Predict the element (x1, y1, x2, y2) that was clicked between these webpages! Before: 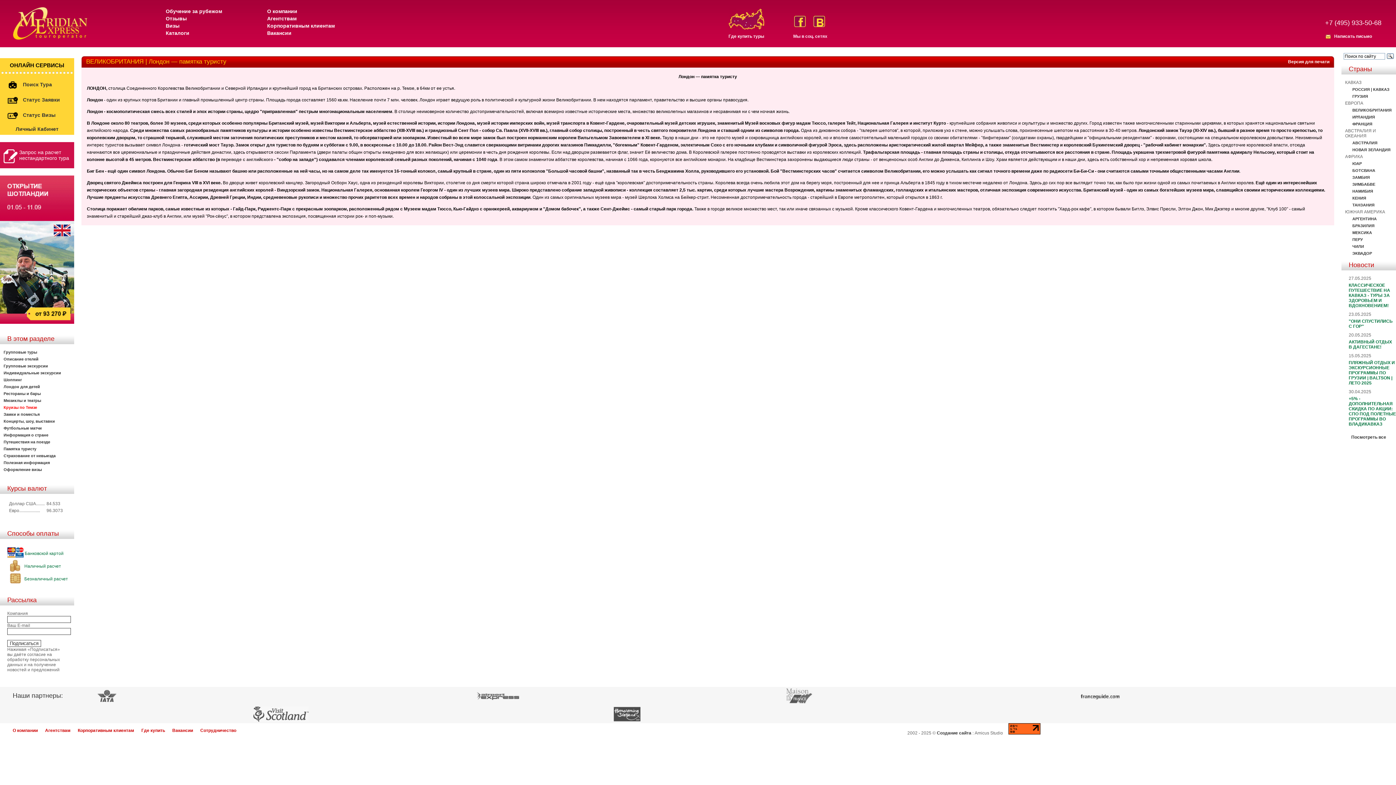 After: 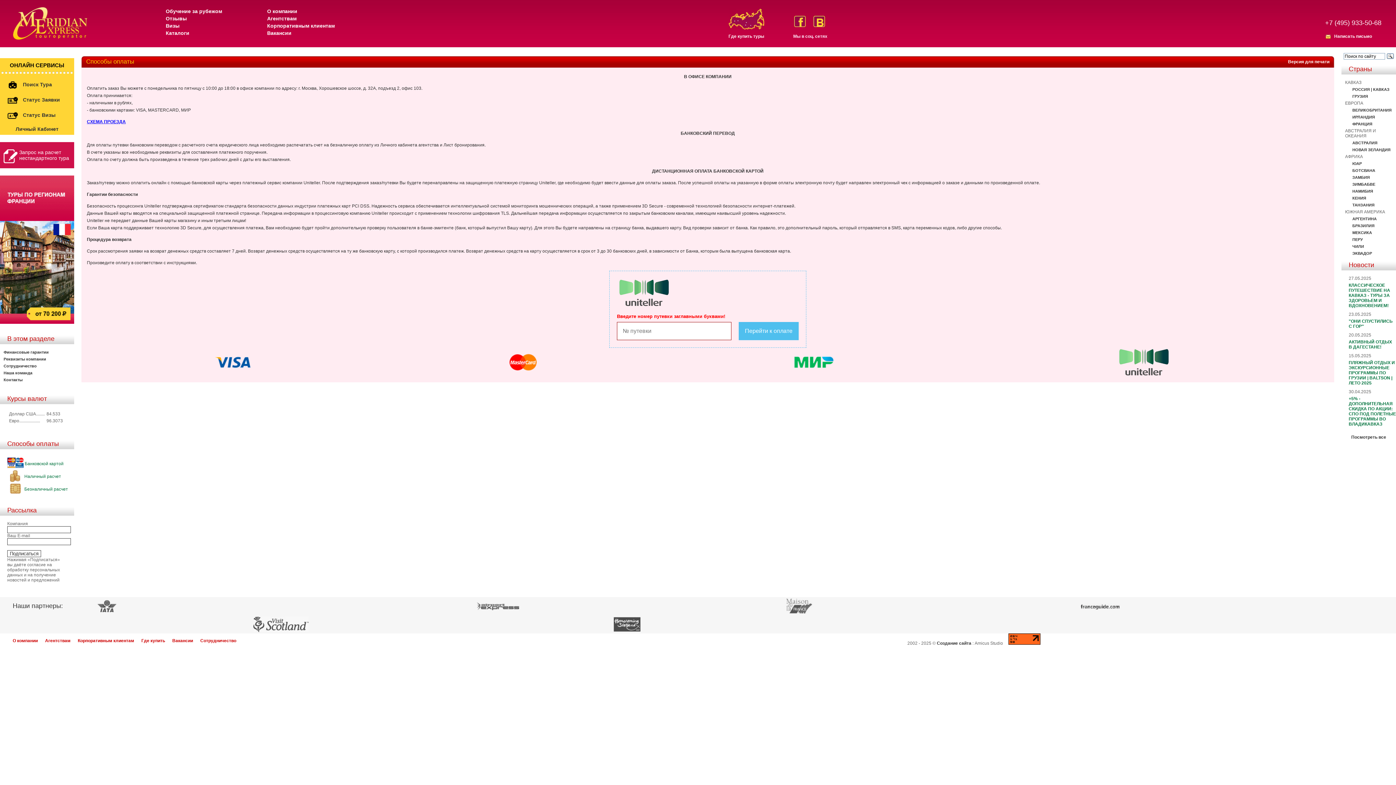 Action: bbox: (7, 576, 68, 581) label:  Безналичный расчет